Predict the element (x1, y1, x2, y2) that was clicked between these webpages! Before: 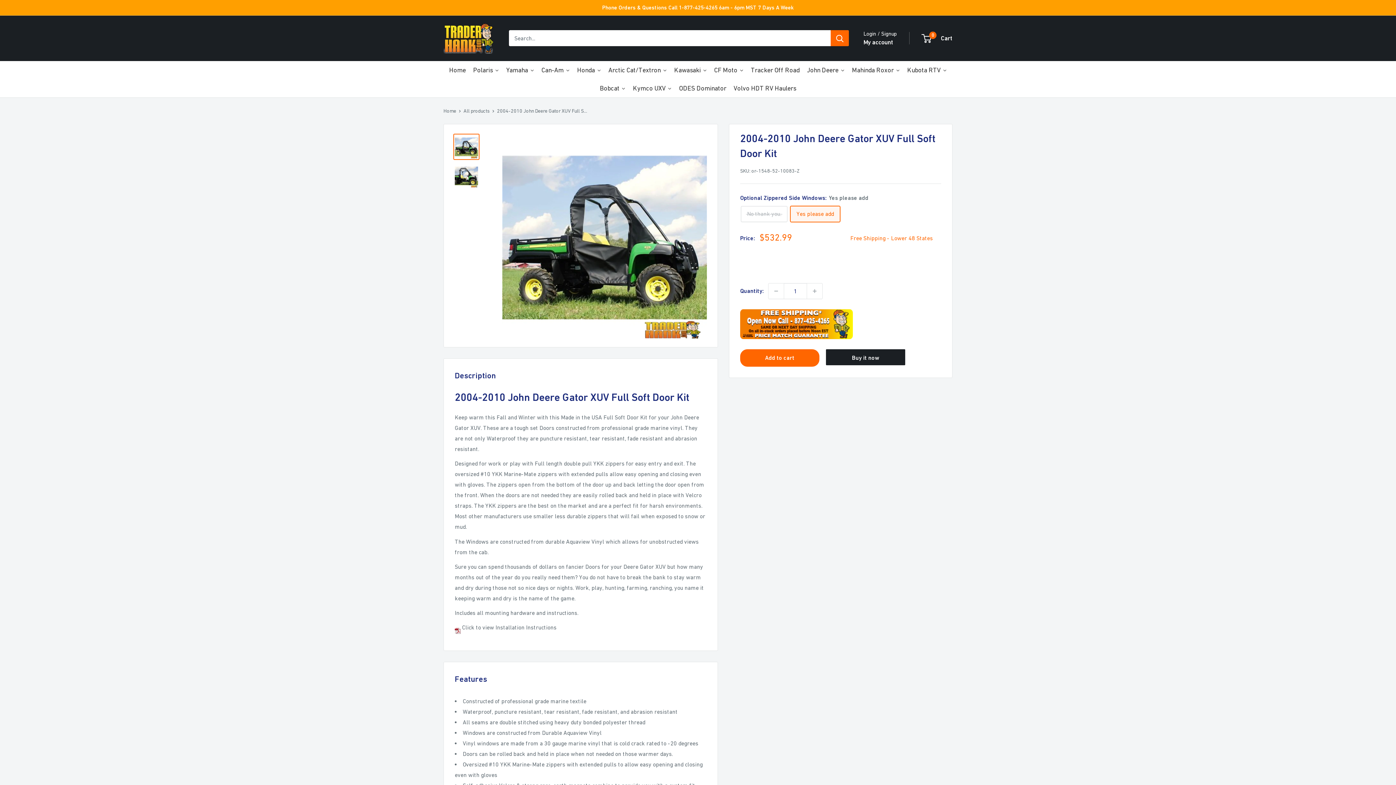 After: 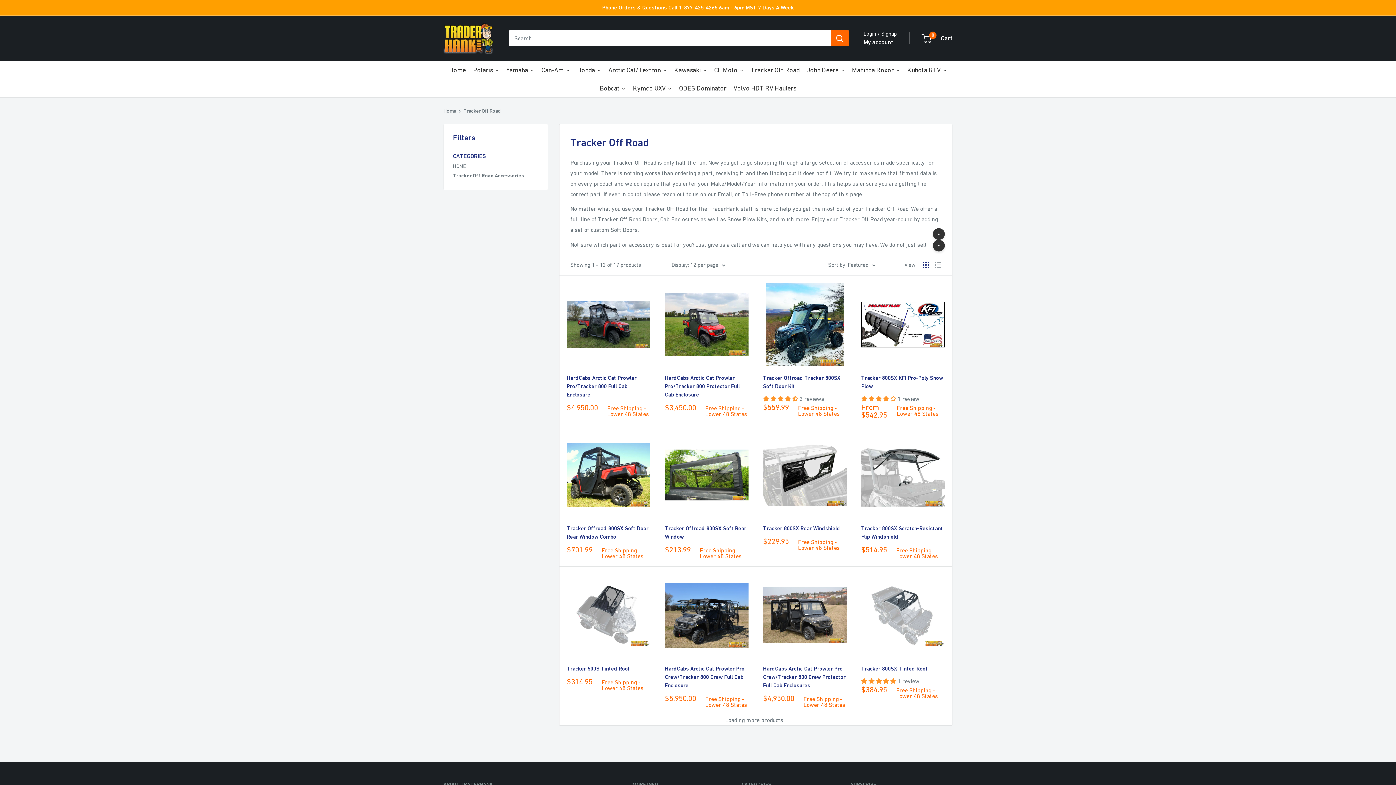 Action: label: Tracker Off Road bbox: (747, 61, 803, 79)